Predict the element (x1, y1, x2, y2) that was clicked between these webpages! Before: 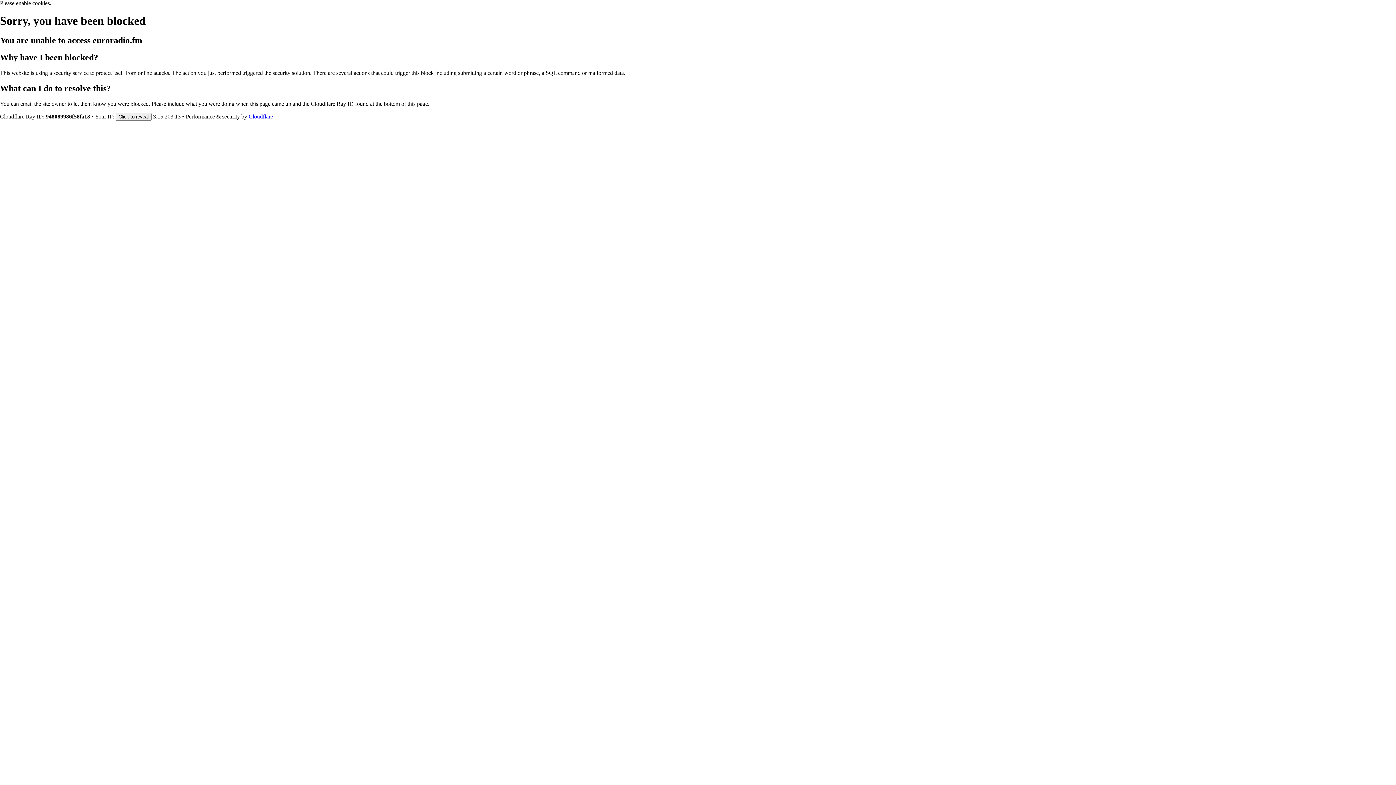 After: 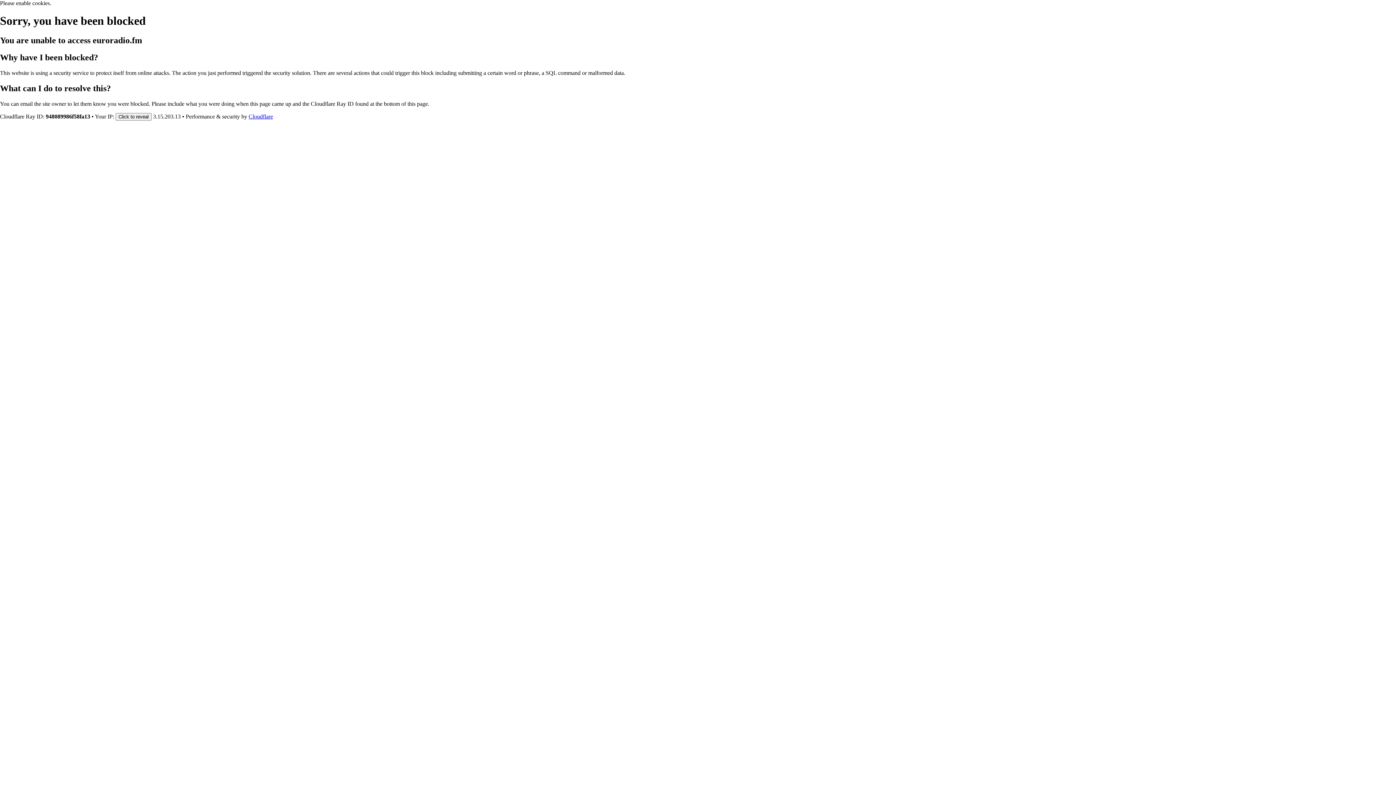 Action: label: Cloudflare bbox: (248, 113, 273, 119)